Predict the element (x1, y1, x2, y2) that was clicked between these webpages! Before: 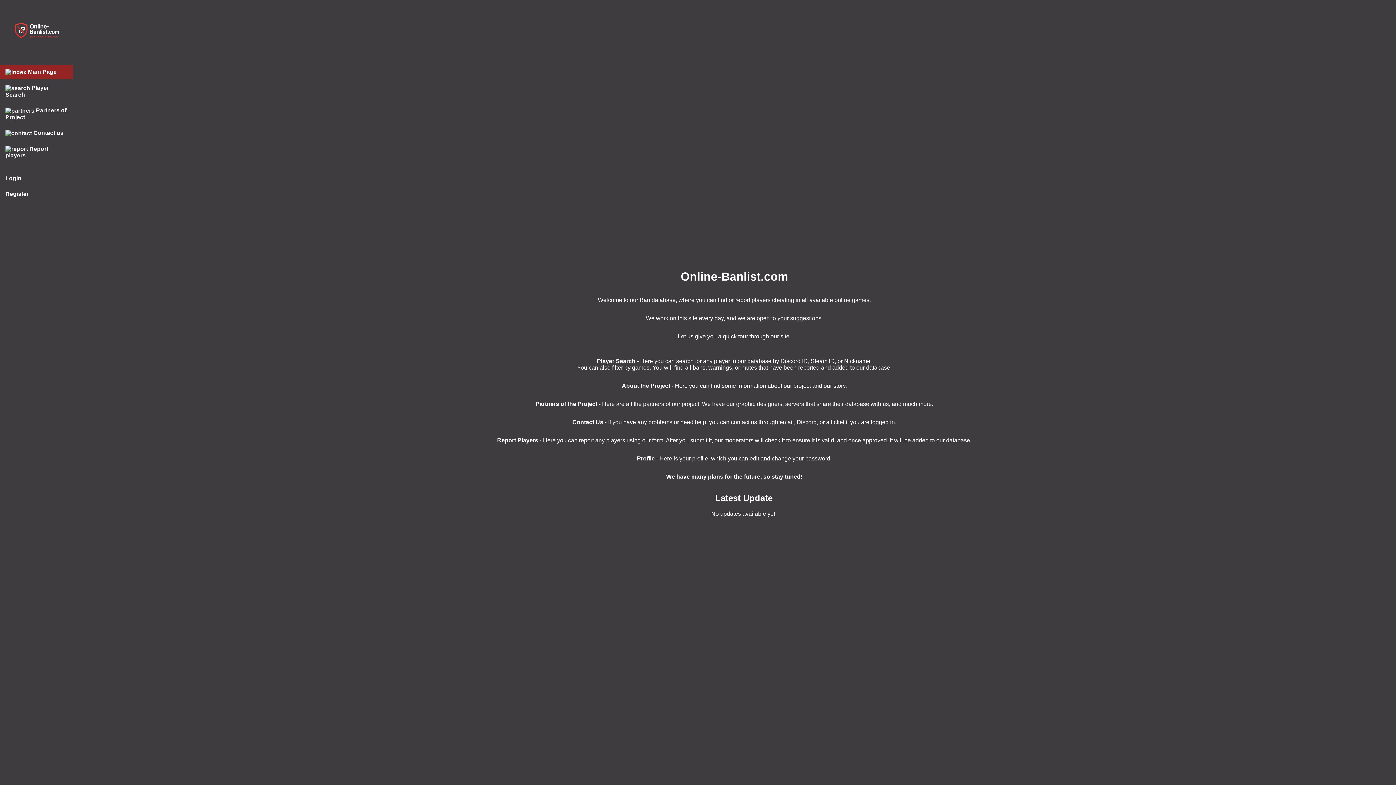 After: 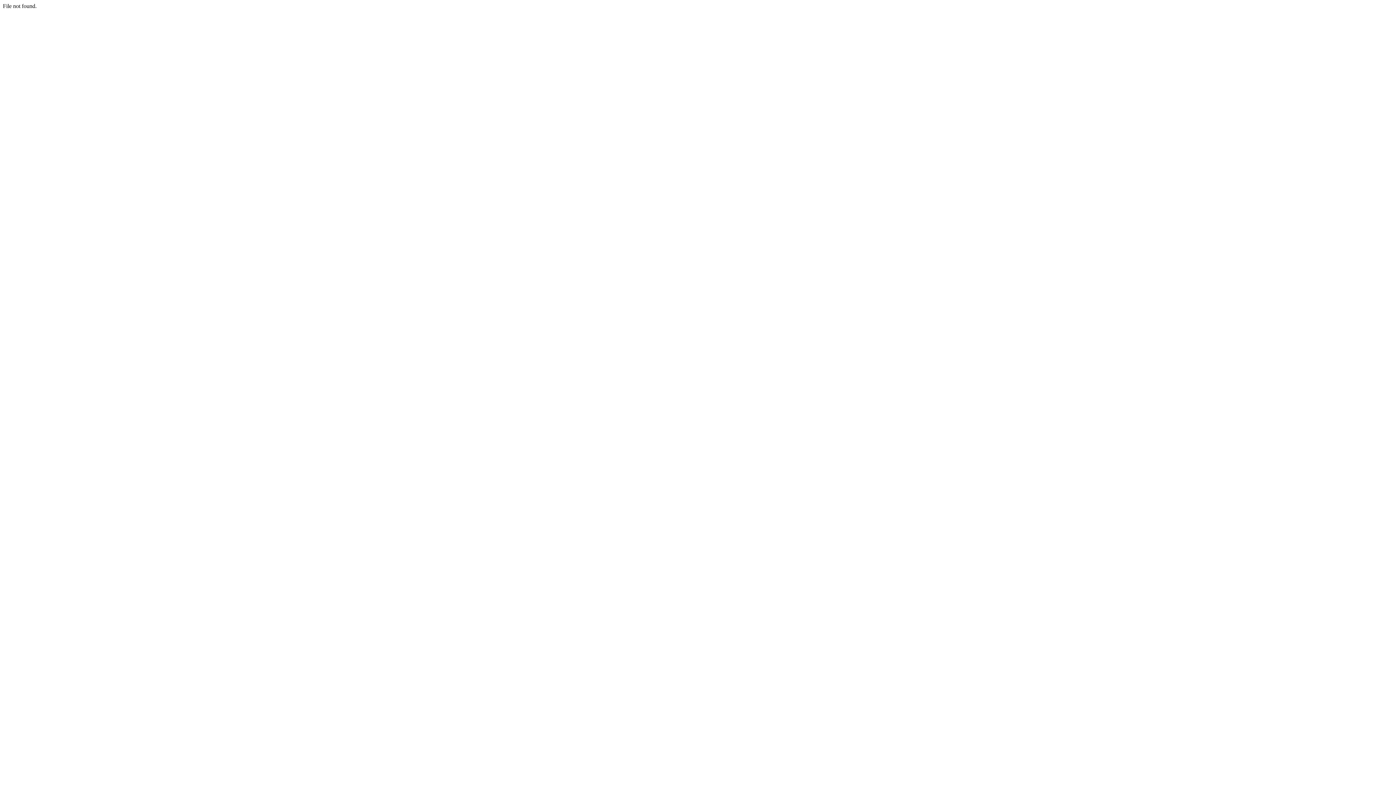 Action: label:  Partners of Project bbox: (0, 103, 72, 124)